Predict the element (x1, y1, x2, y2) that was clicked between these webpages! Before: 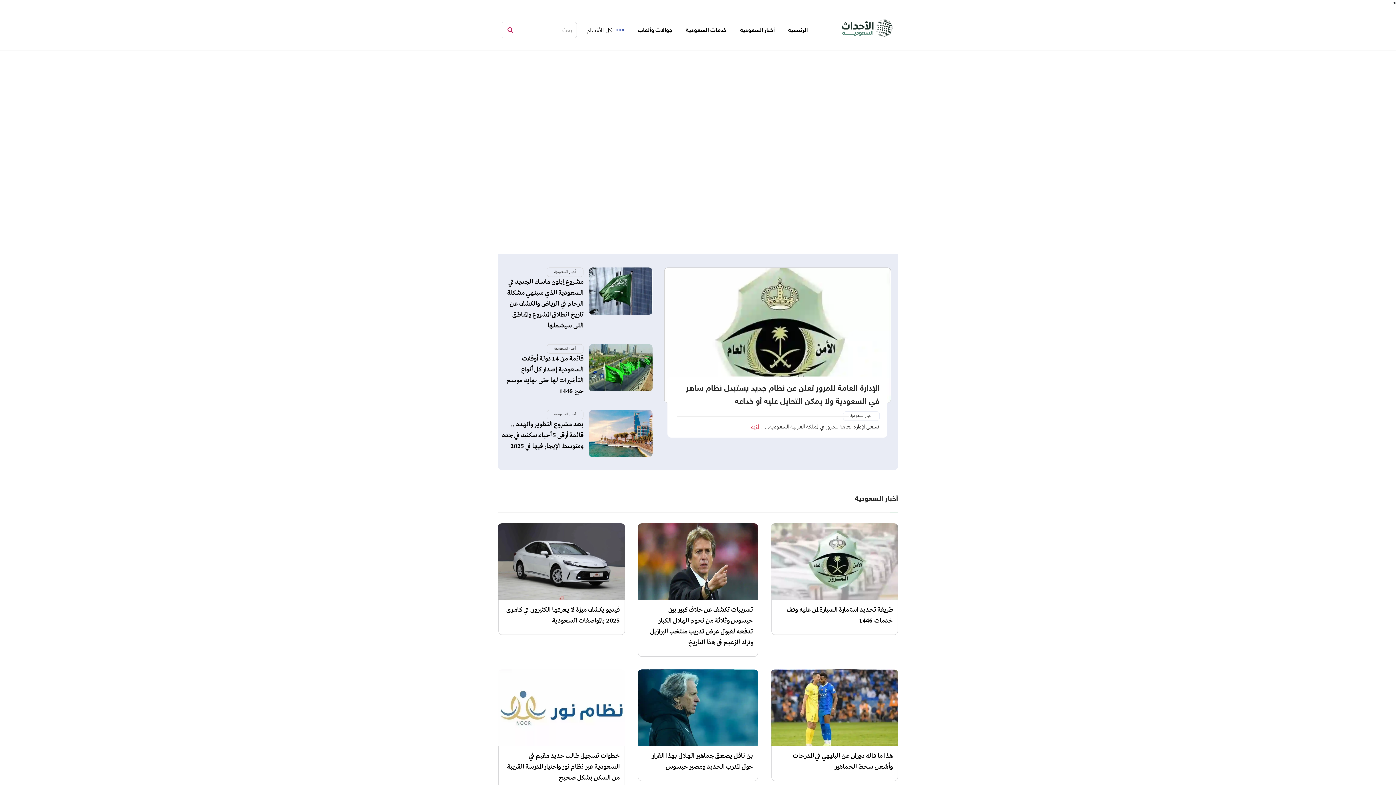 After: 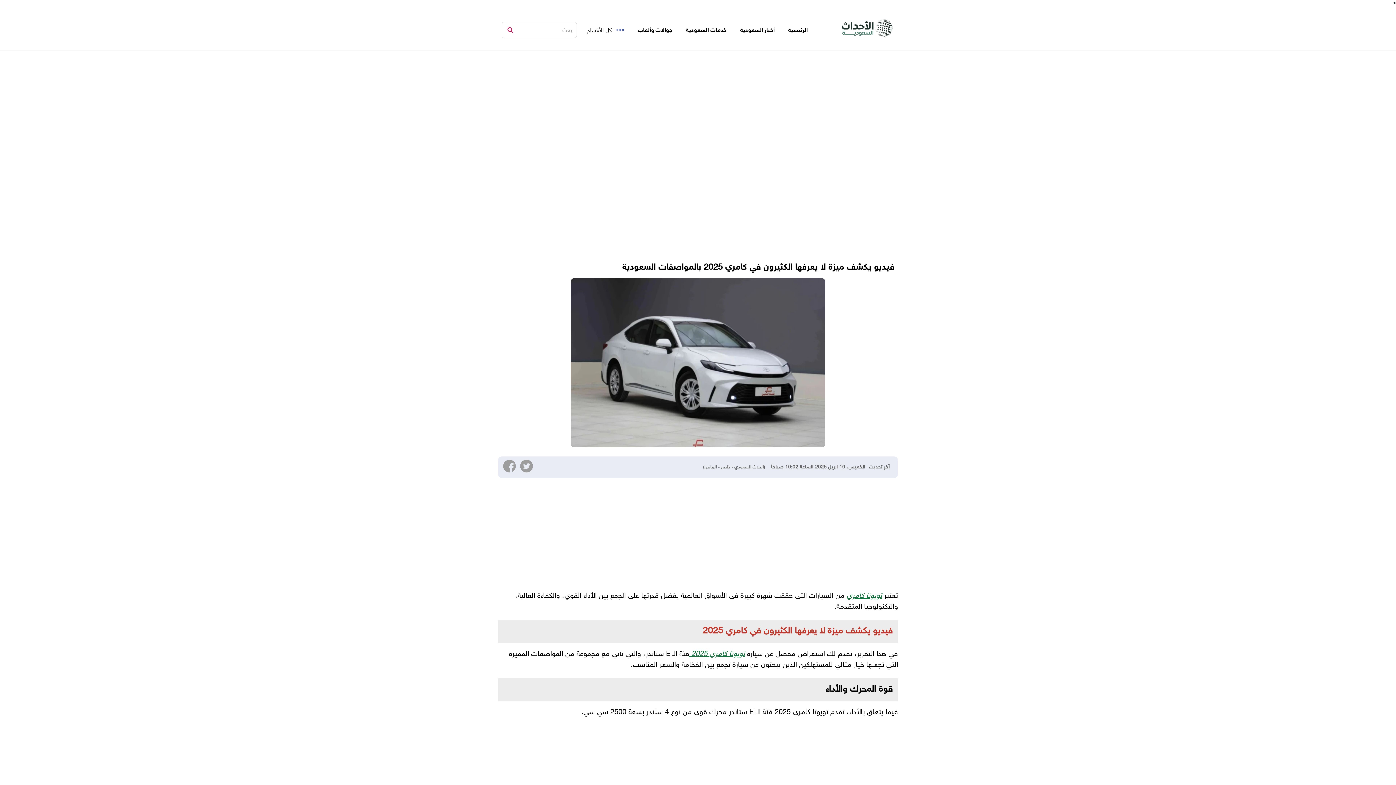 Action: label: فيديو يكشف ميزة لا يعرفها الكثيرون في كامري 2025 بالمواصفات السعودية bbox: (498, 523, 631, 648)